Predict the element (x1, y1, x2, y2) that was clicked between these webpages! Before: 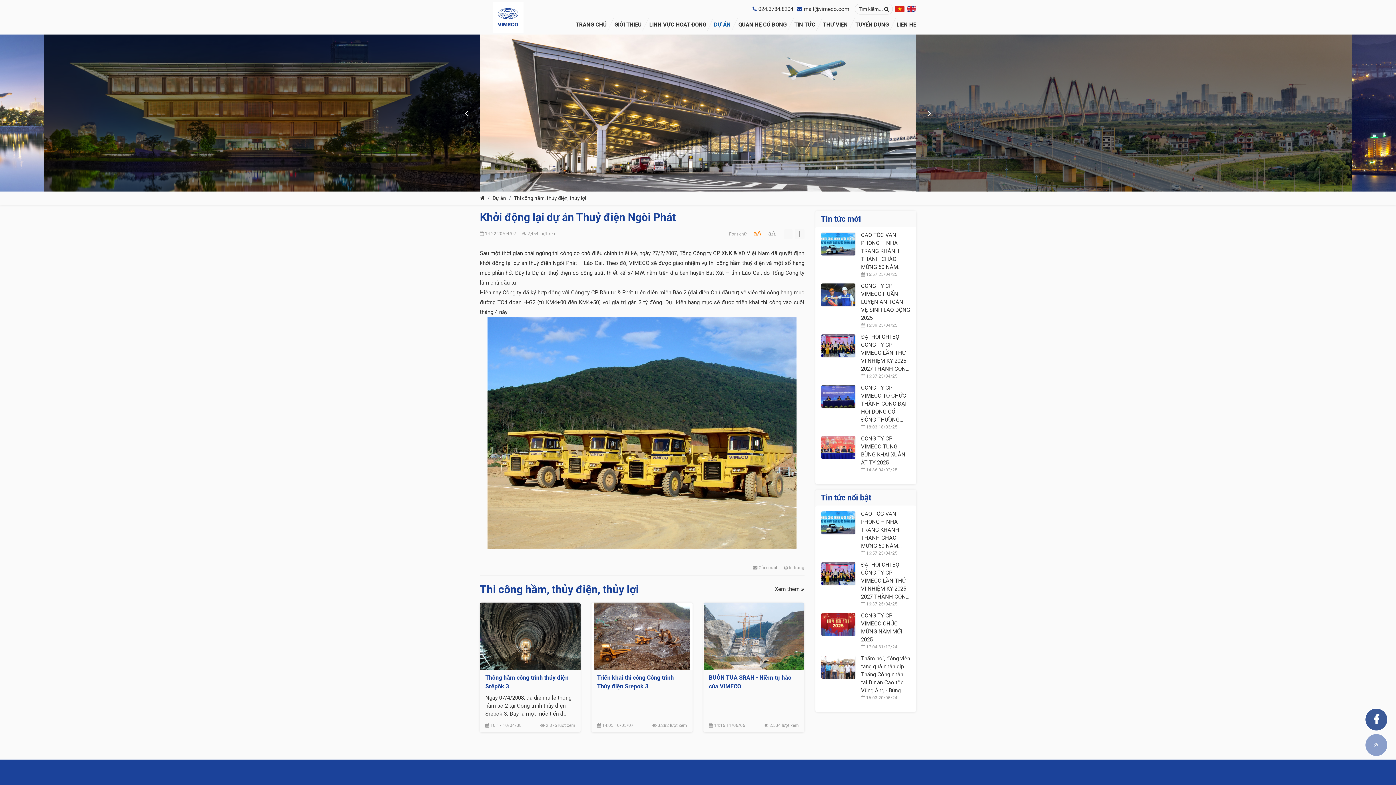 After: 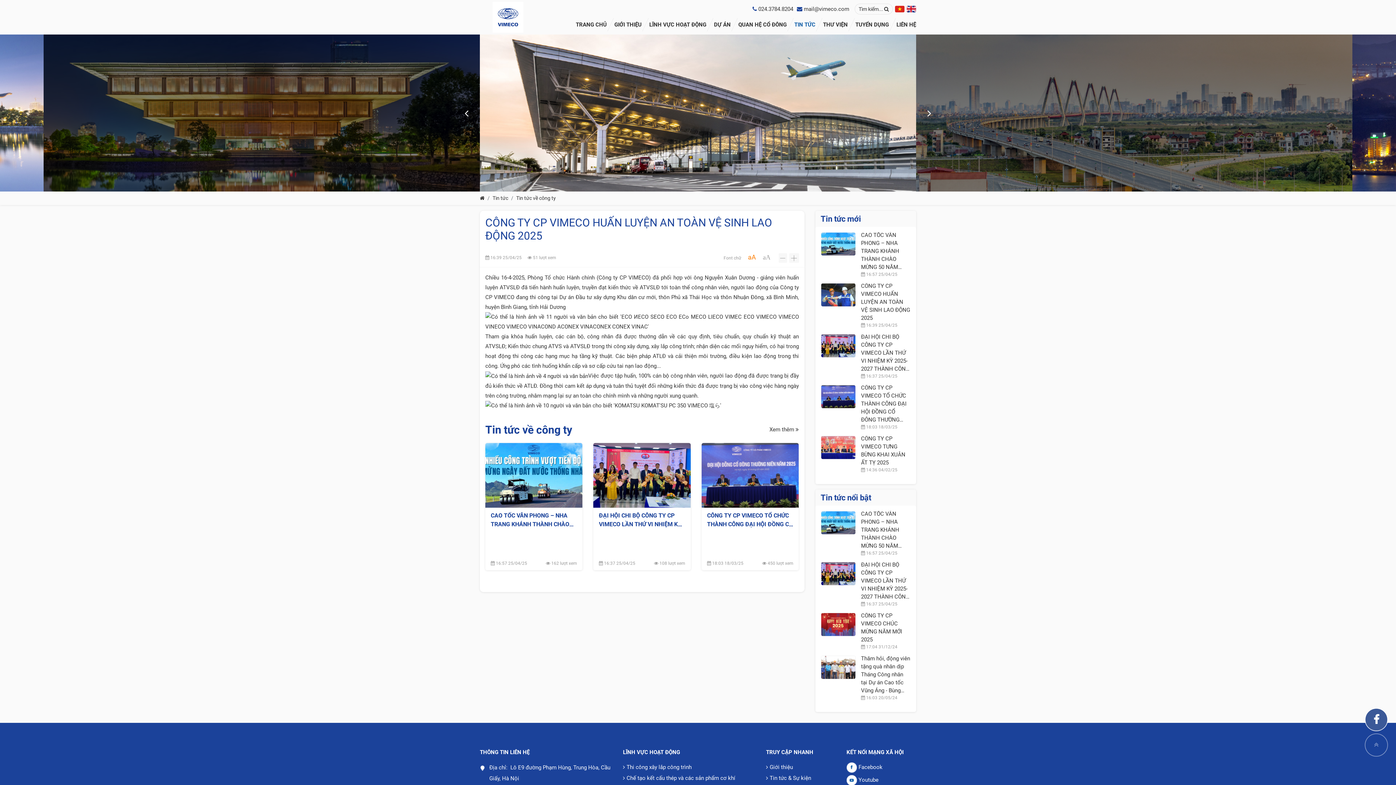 Action: label: CÔNG TY CP VIMECO HUẤN LUYỆN AN TOÀN VỆ SINH LAO ĐỘNG 2025 bbox: (861, 282, 910, 322)